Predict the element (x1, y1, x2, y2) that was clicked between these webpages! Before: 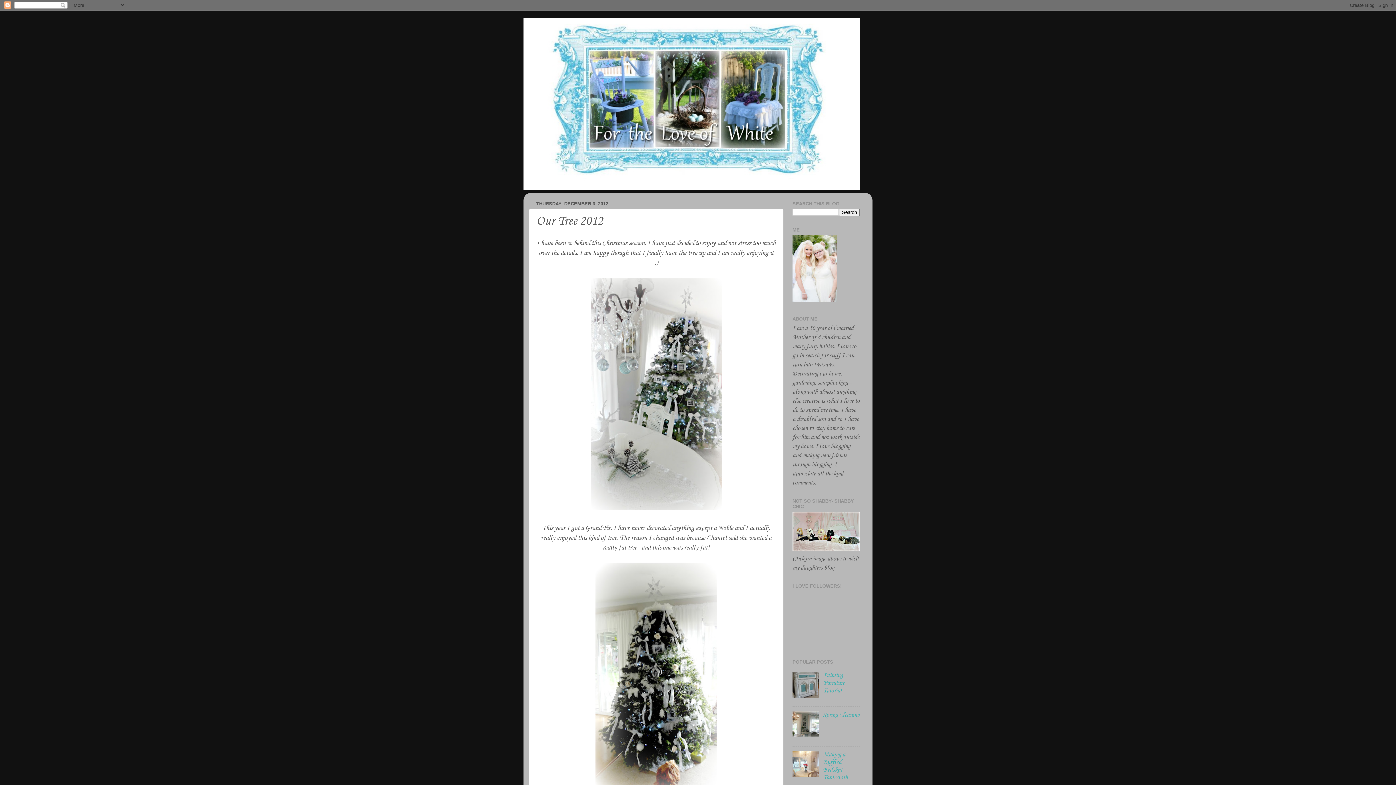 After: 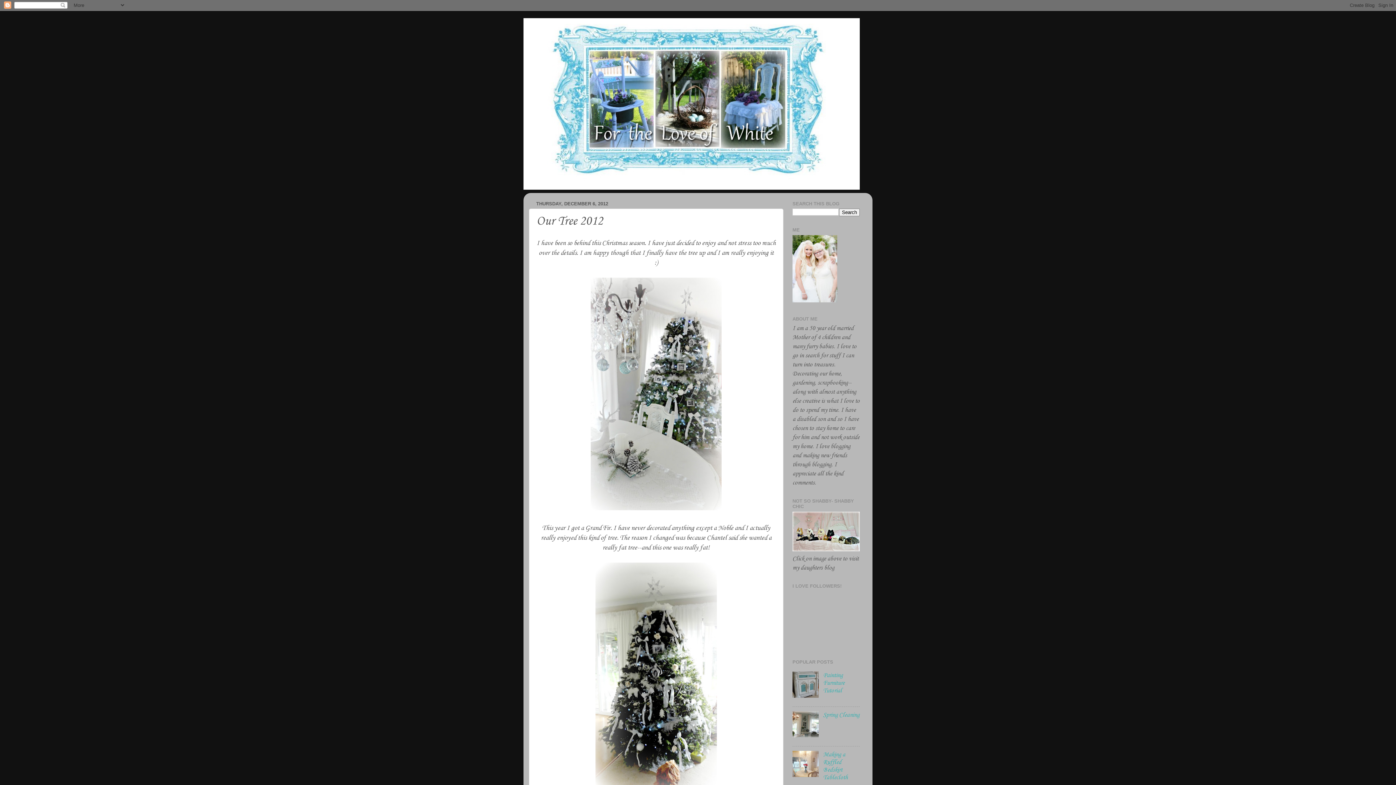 Action: bbox: (792, 772, 821, 779)